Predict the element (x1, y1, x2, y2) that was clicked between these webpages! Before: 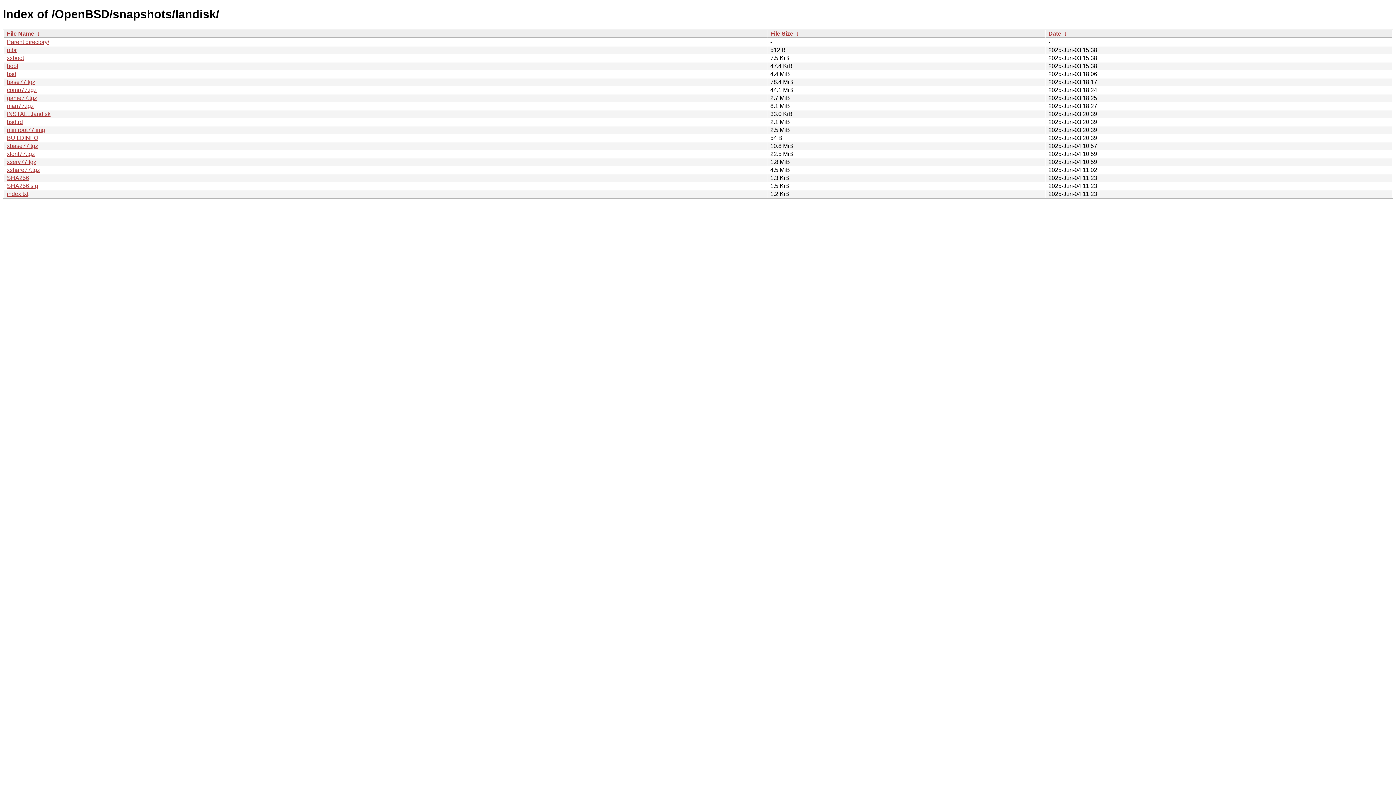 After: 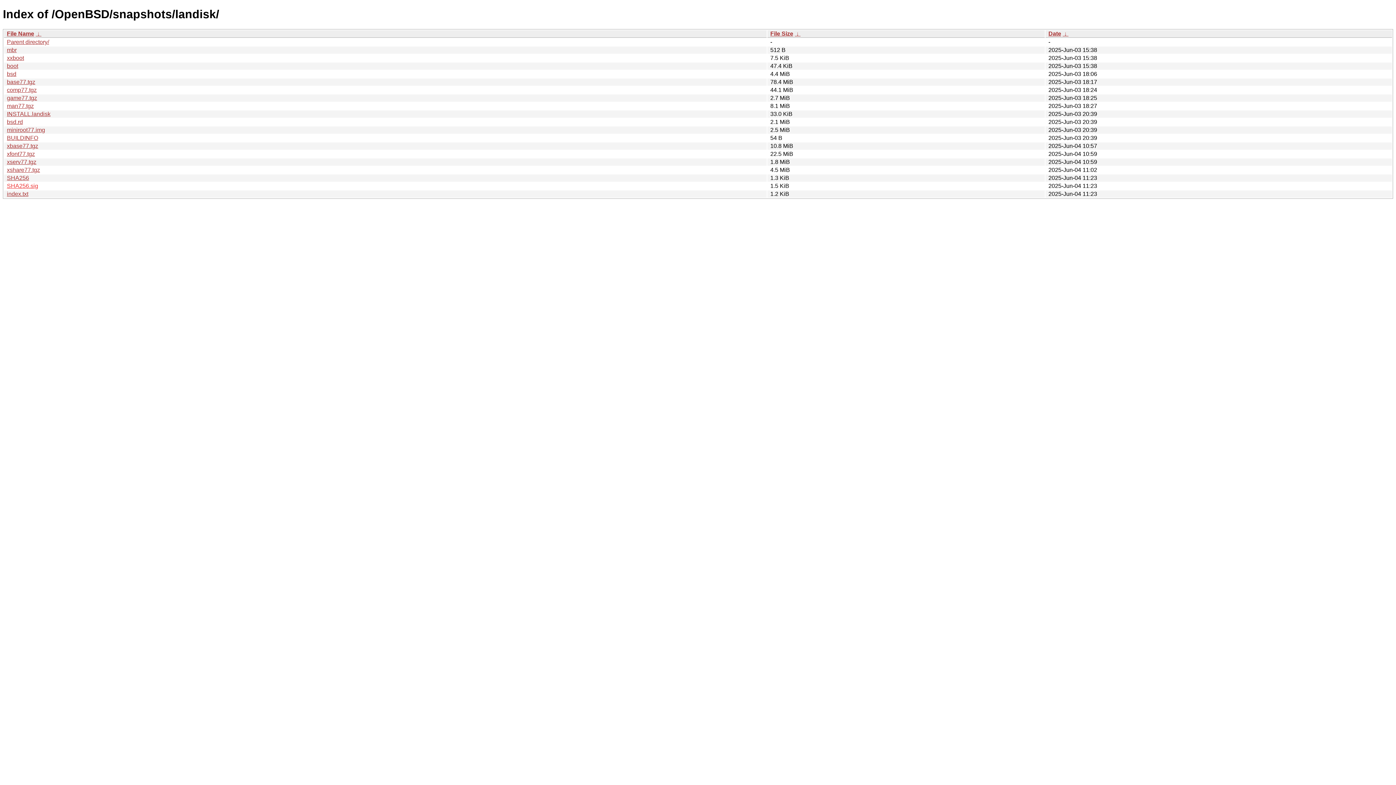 Action: bbox: (6, 182, 38, 189) label: SHA256.sig